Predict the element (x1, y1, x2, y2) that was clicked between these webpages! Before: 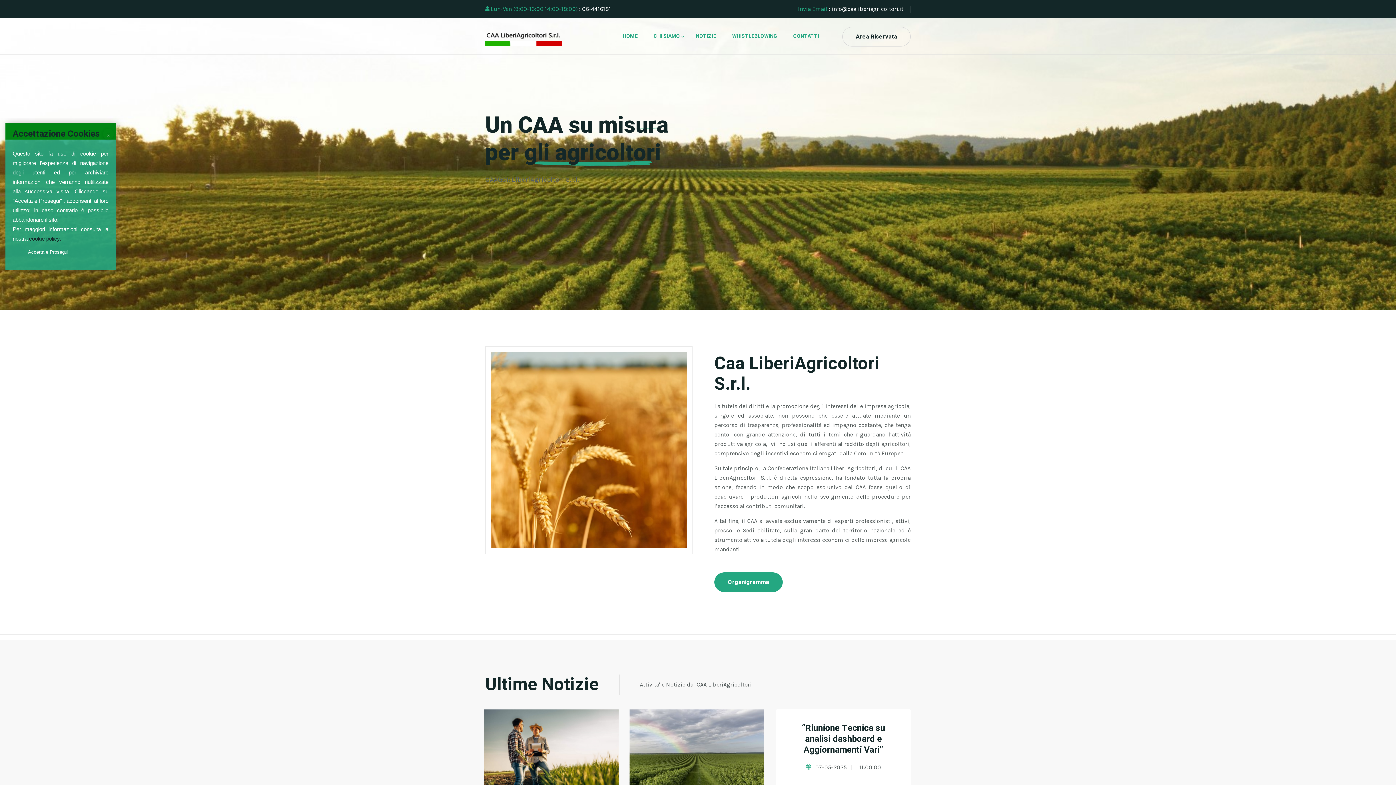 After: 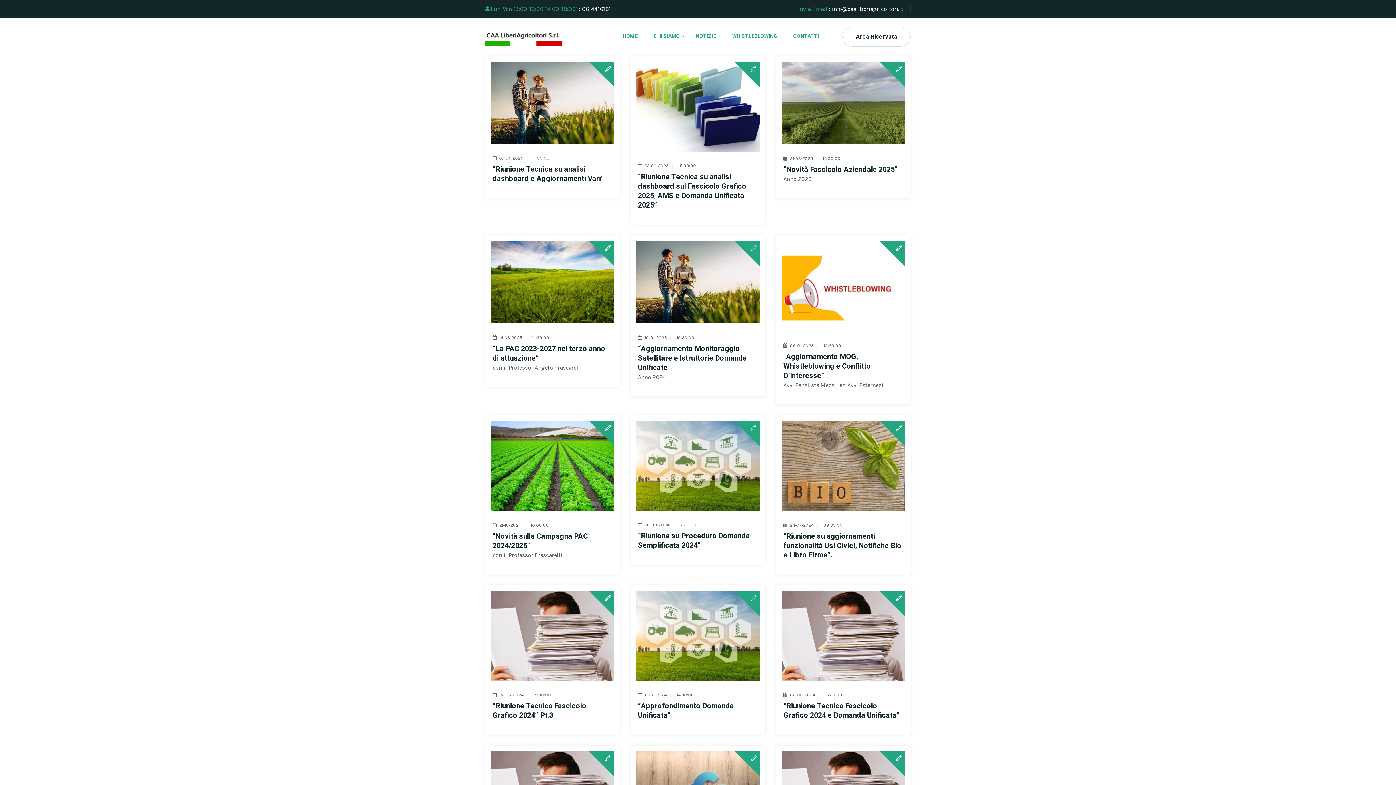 Action: label: NOTIZIE bbox: (688, 18, 724, 54)